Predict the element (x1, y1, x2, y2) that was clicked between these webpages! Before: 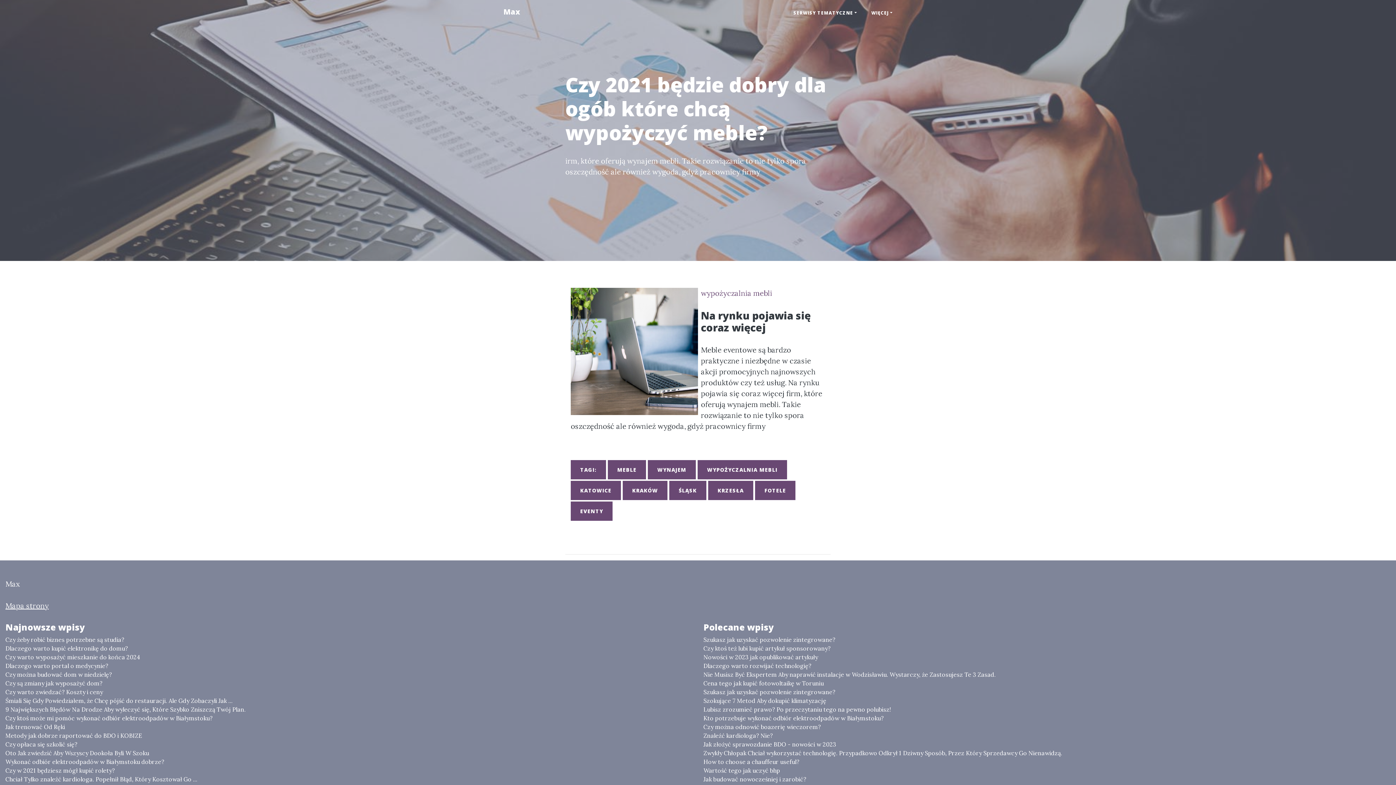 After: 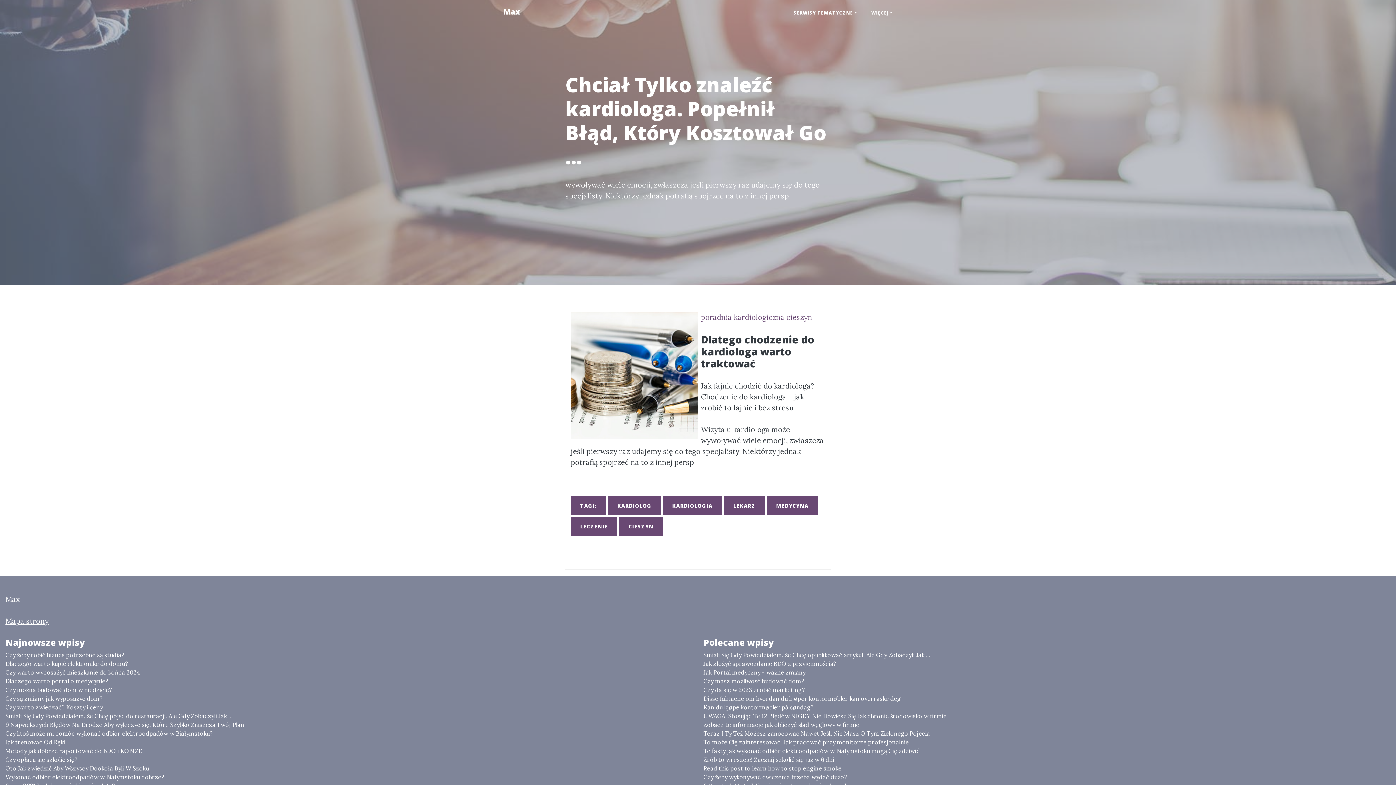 Action: bbox: (5, 775, 692, 784) label: Chciał Tylko znaleźć kardiologa. Popełnił Błąd, Który Kosztował Go ...